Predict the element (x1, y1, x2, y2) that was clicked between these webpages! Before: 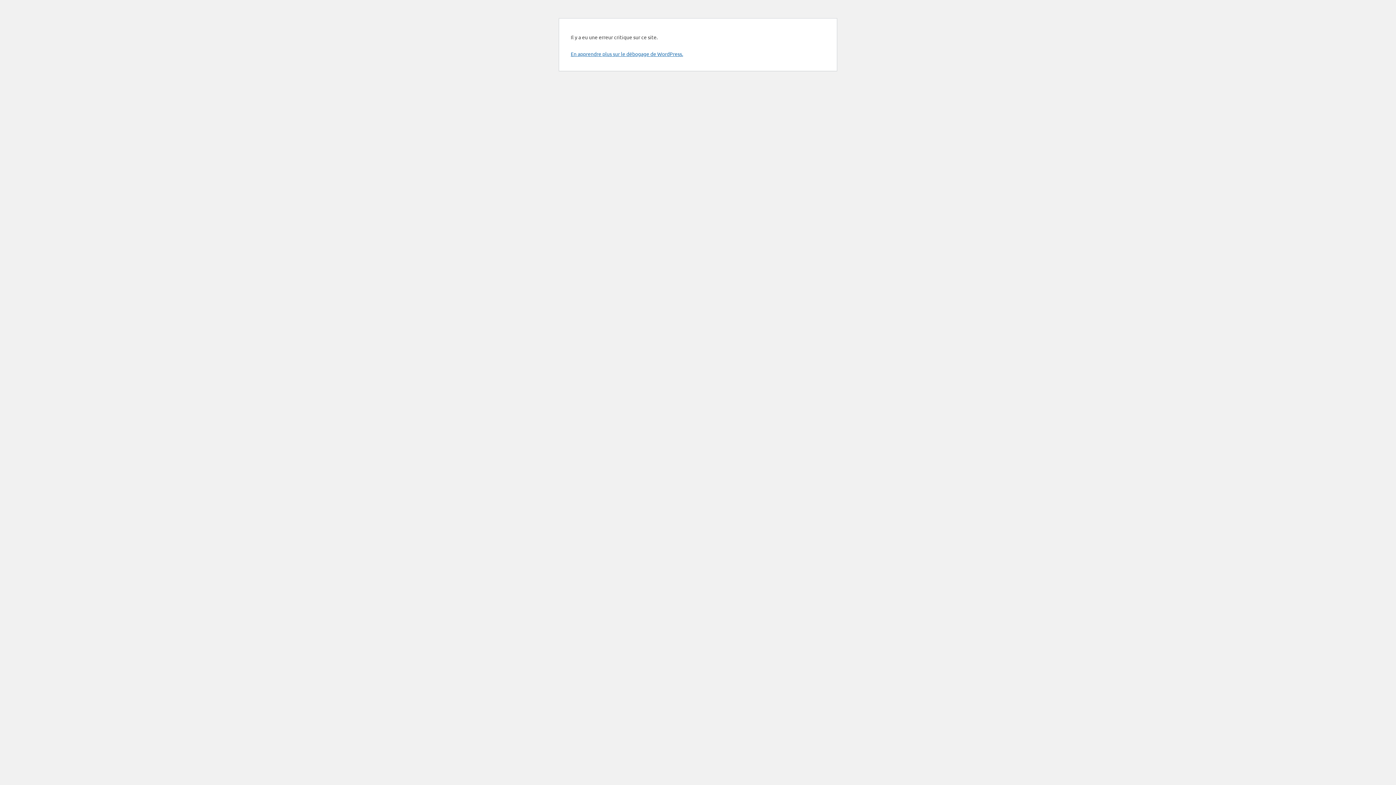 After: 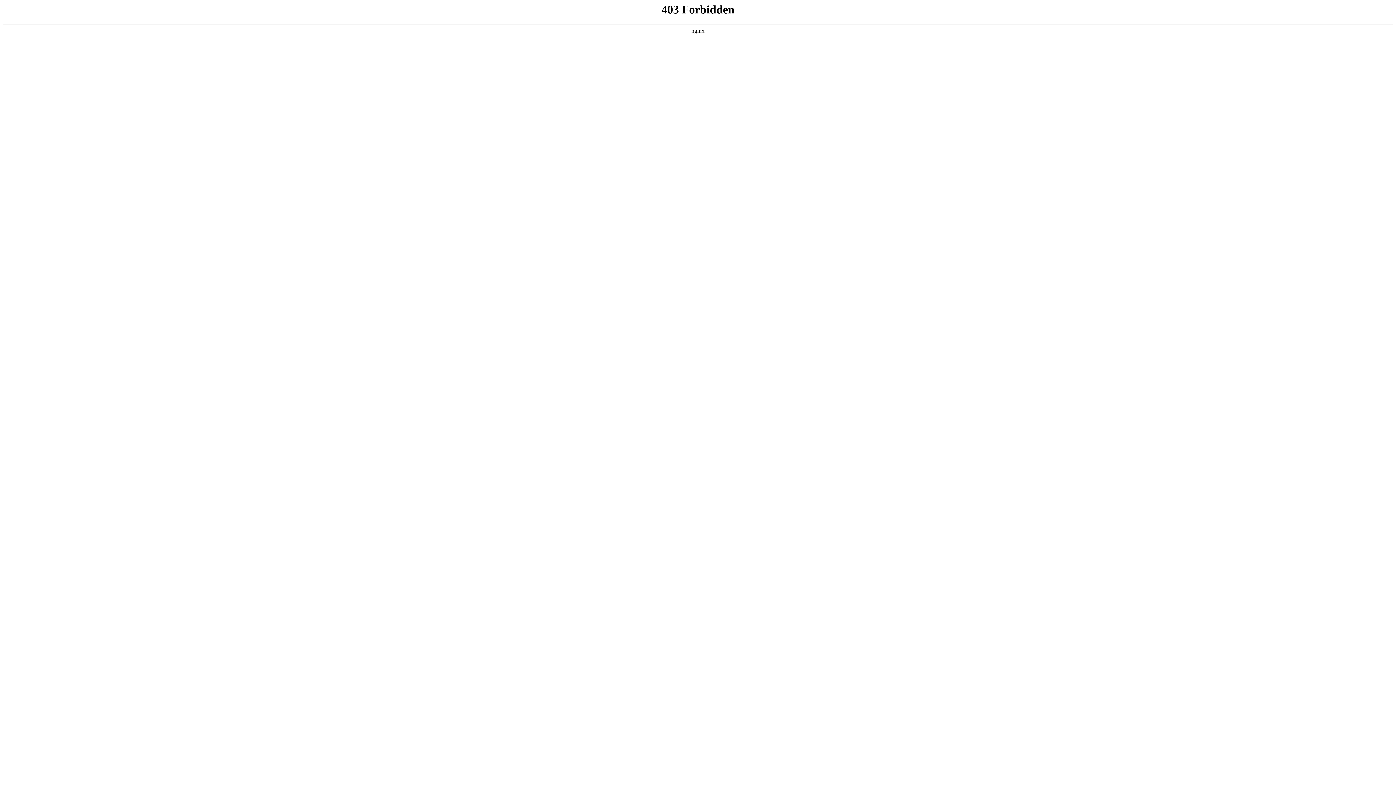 Action: label: En apprendre plus sur le débogage de WordPress. bbox: (570, 50, 683, 57)